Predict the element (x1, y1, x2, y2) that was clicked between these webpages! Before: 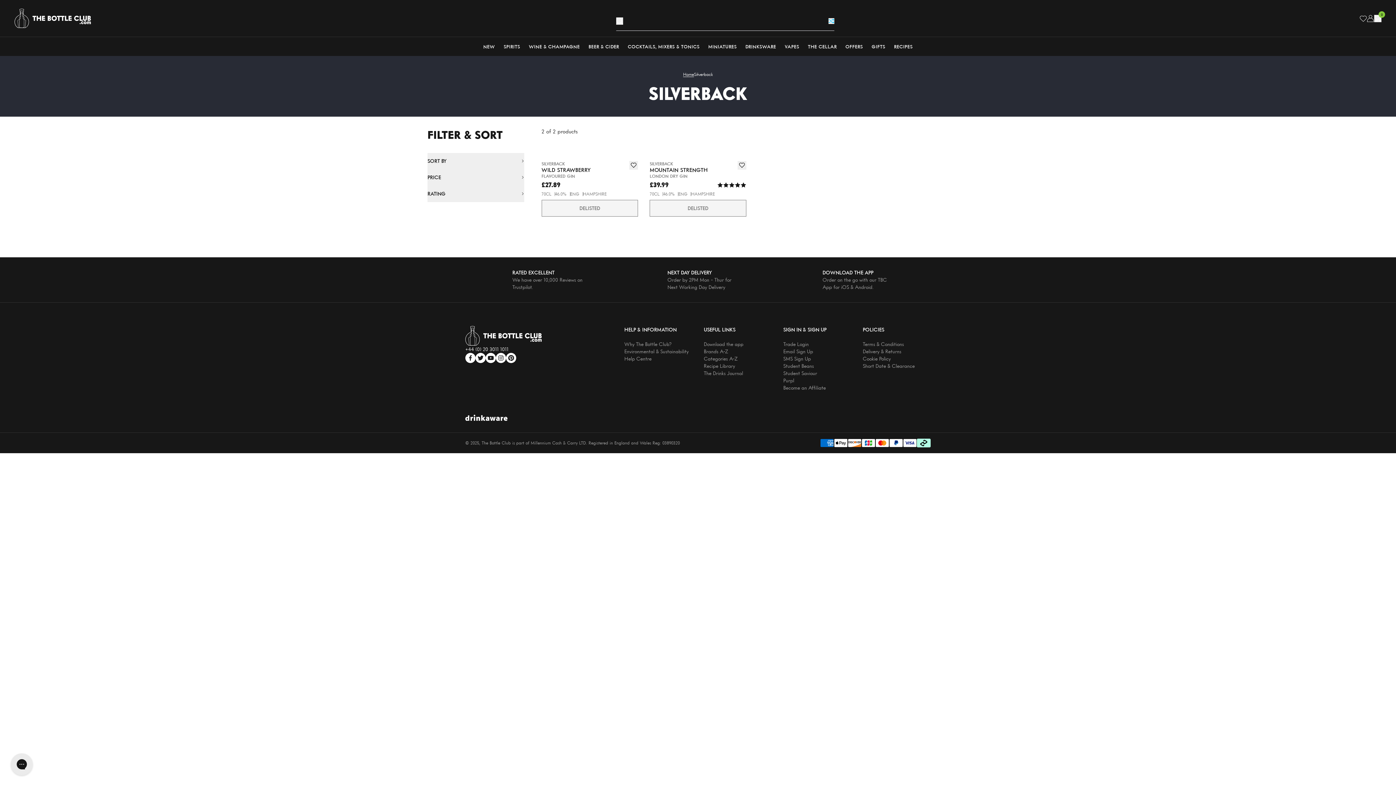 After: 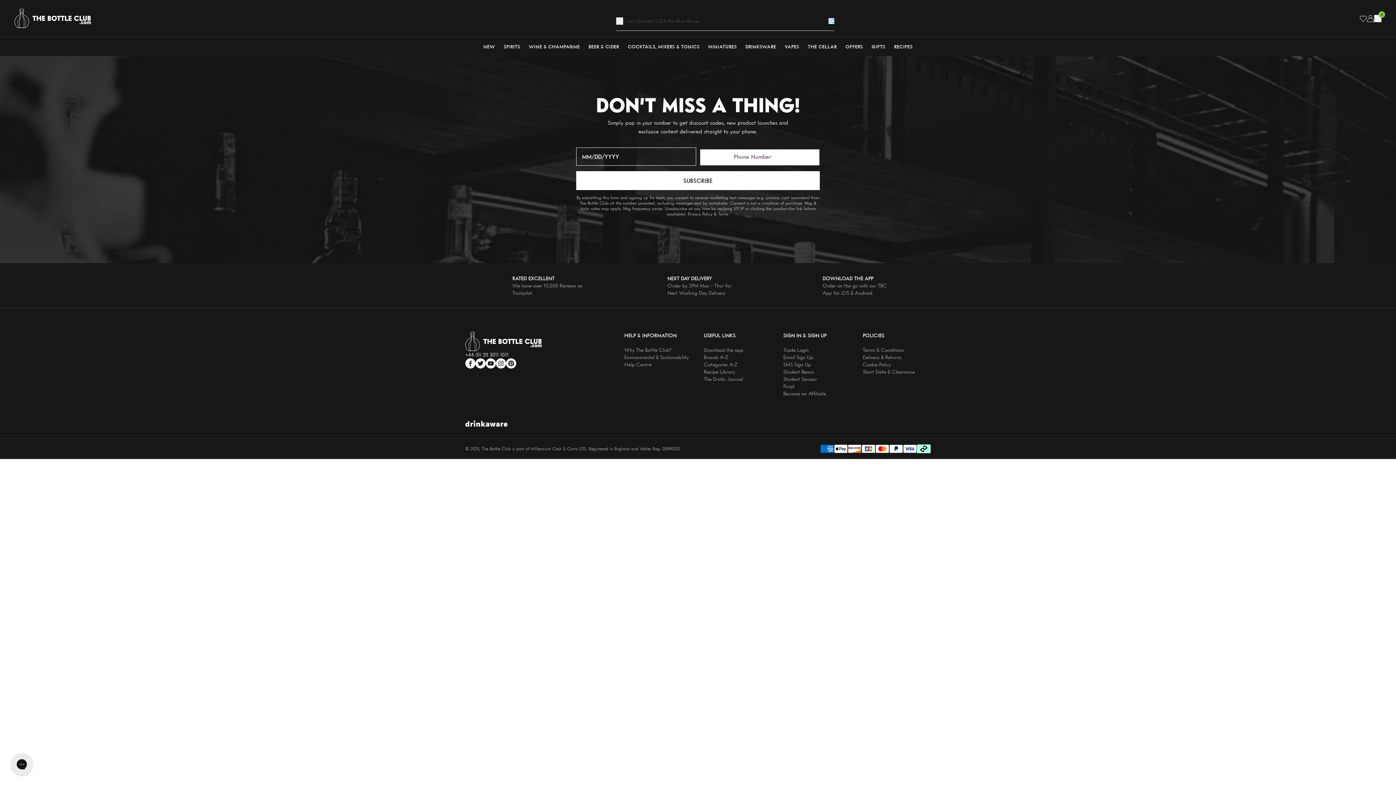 Action: label: SMS Sign Up bbox: (783, 355, 811, 361)